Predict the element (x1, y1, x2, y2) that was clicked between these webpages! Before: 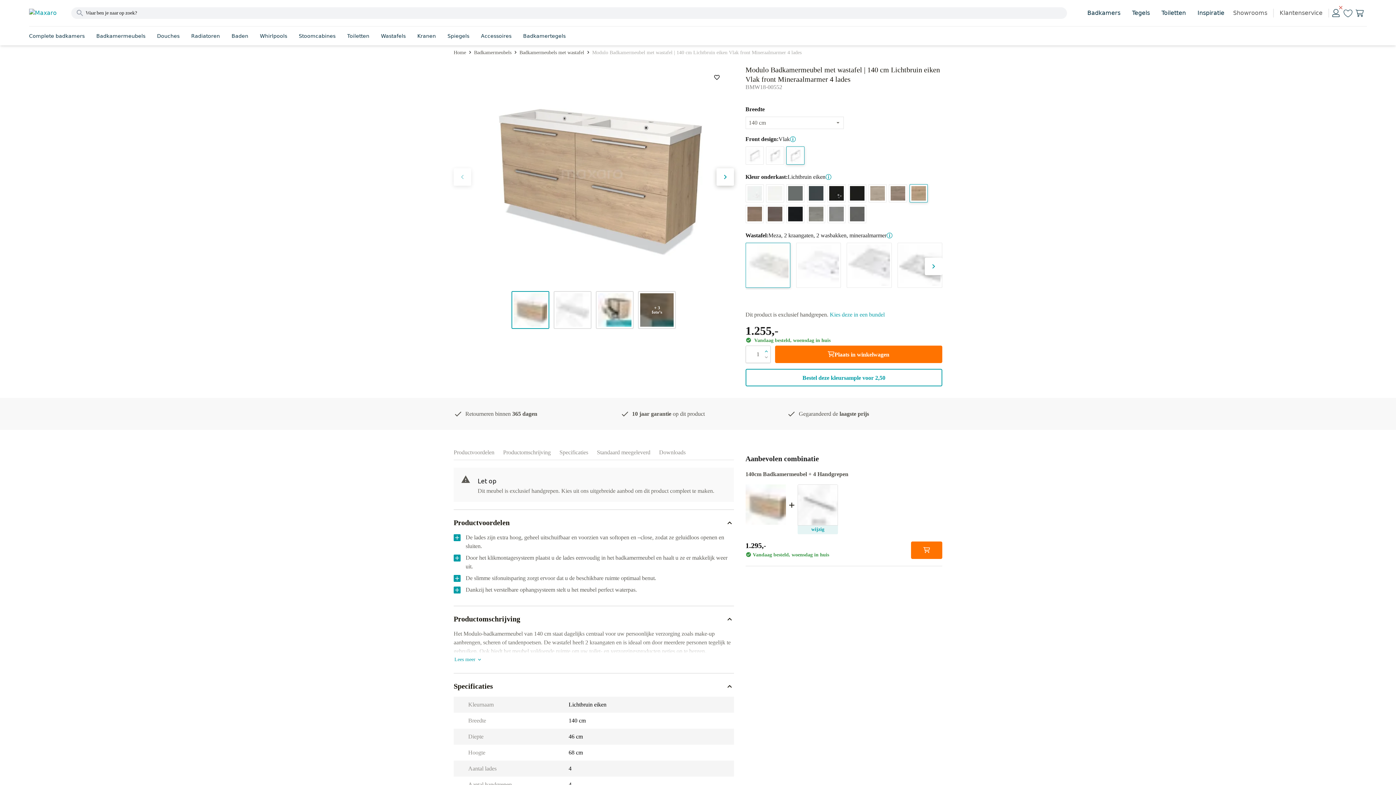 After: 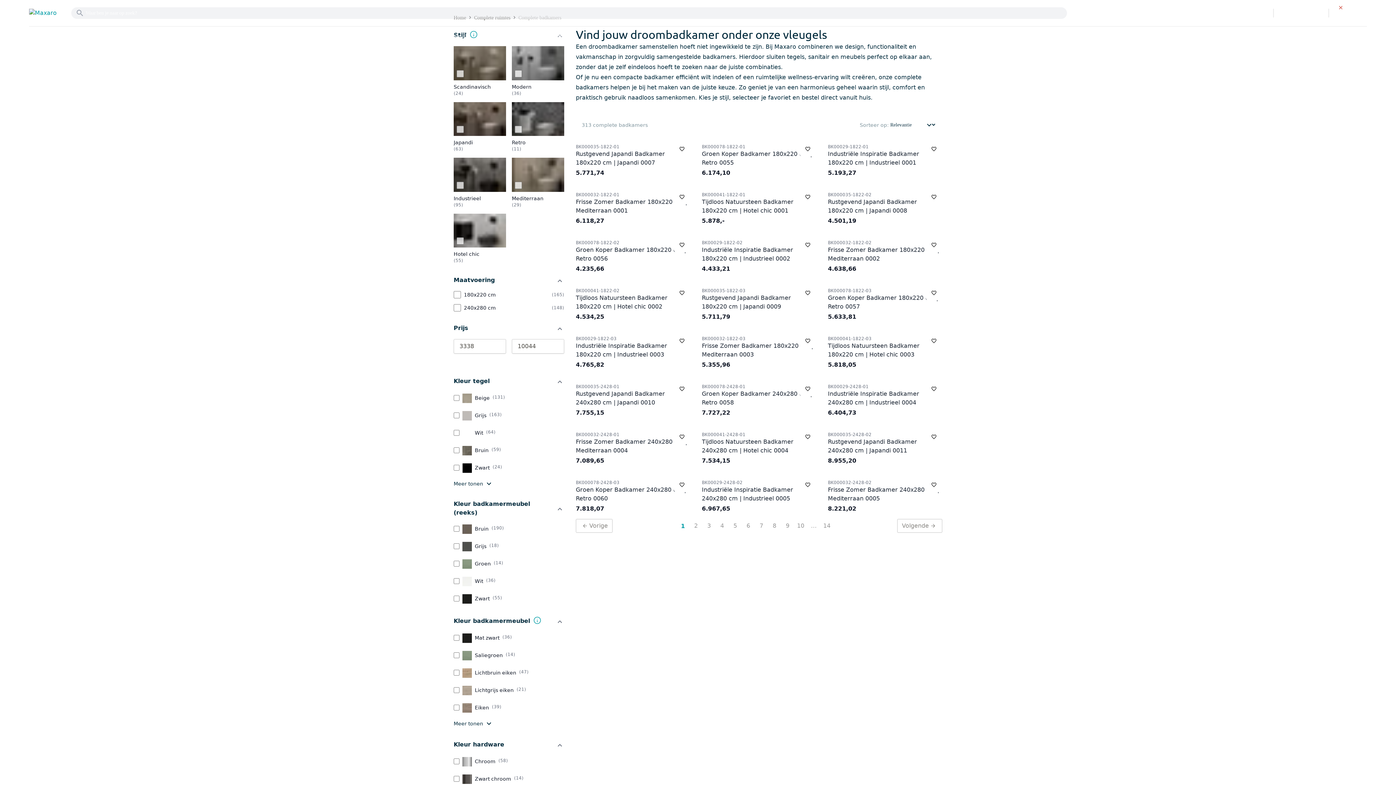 Action: bbox: (29, 32, 84, 39) label: Complete badkamers